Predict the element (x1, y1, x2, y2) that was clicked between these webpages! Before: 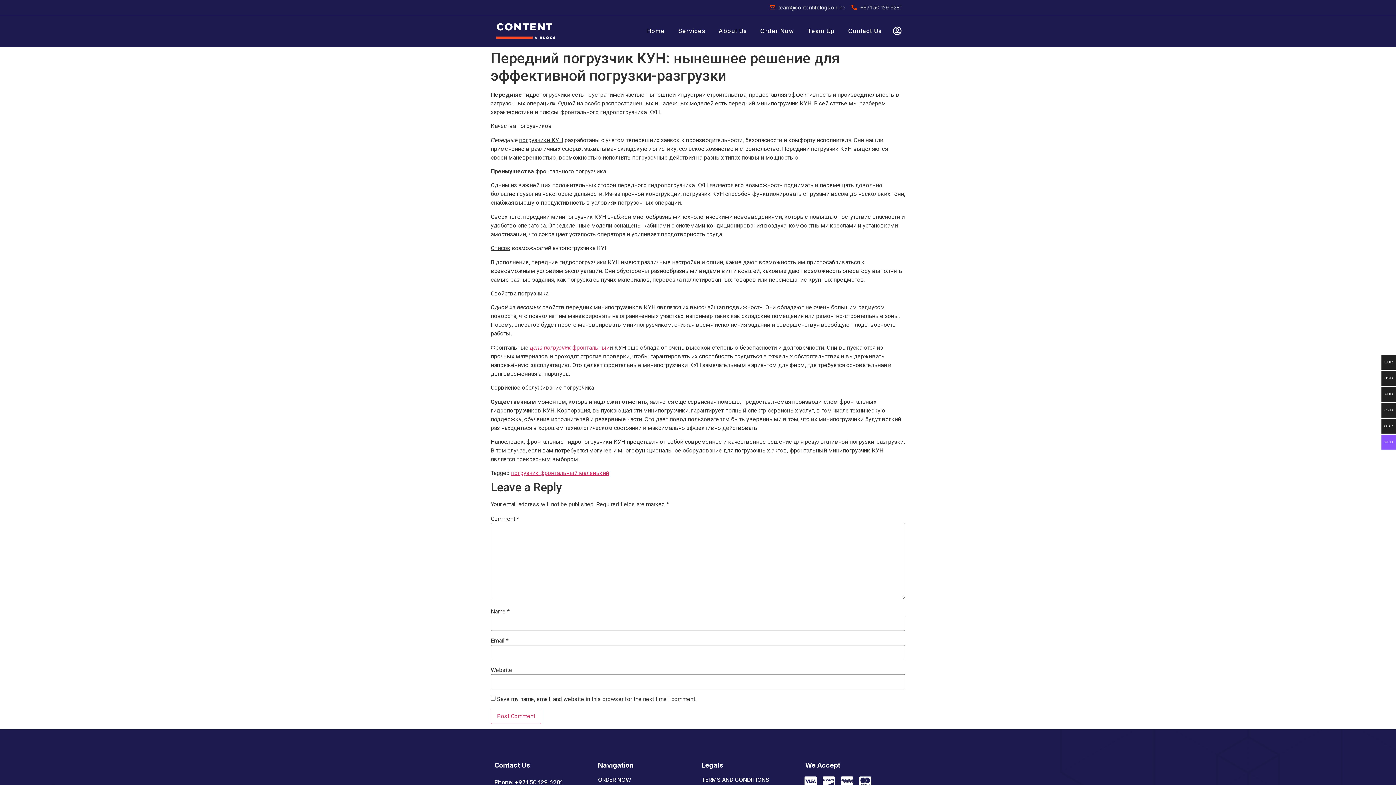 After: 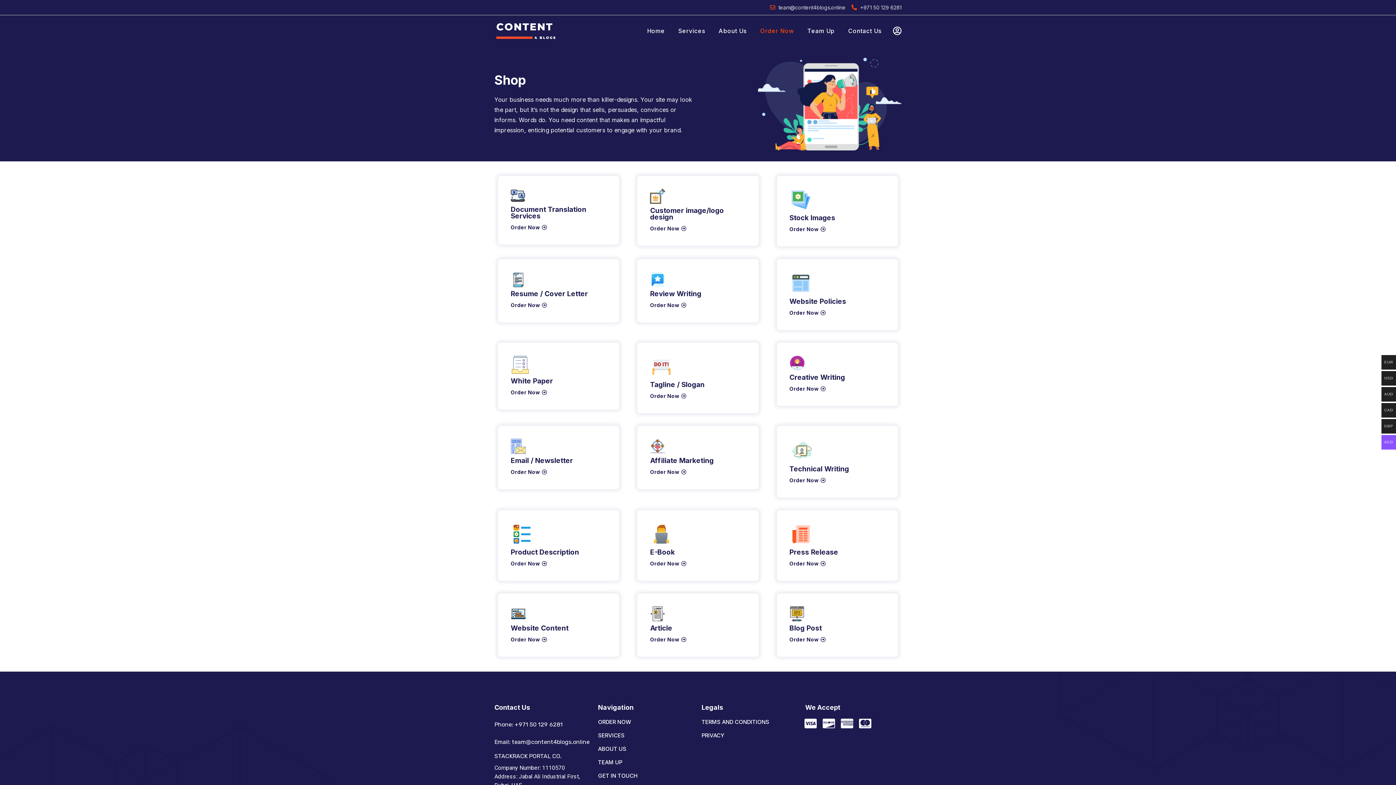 Action: bbox: (598, 776, 694, 784) label: ORDER NOW